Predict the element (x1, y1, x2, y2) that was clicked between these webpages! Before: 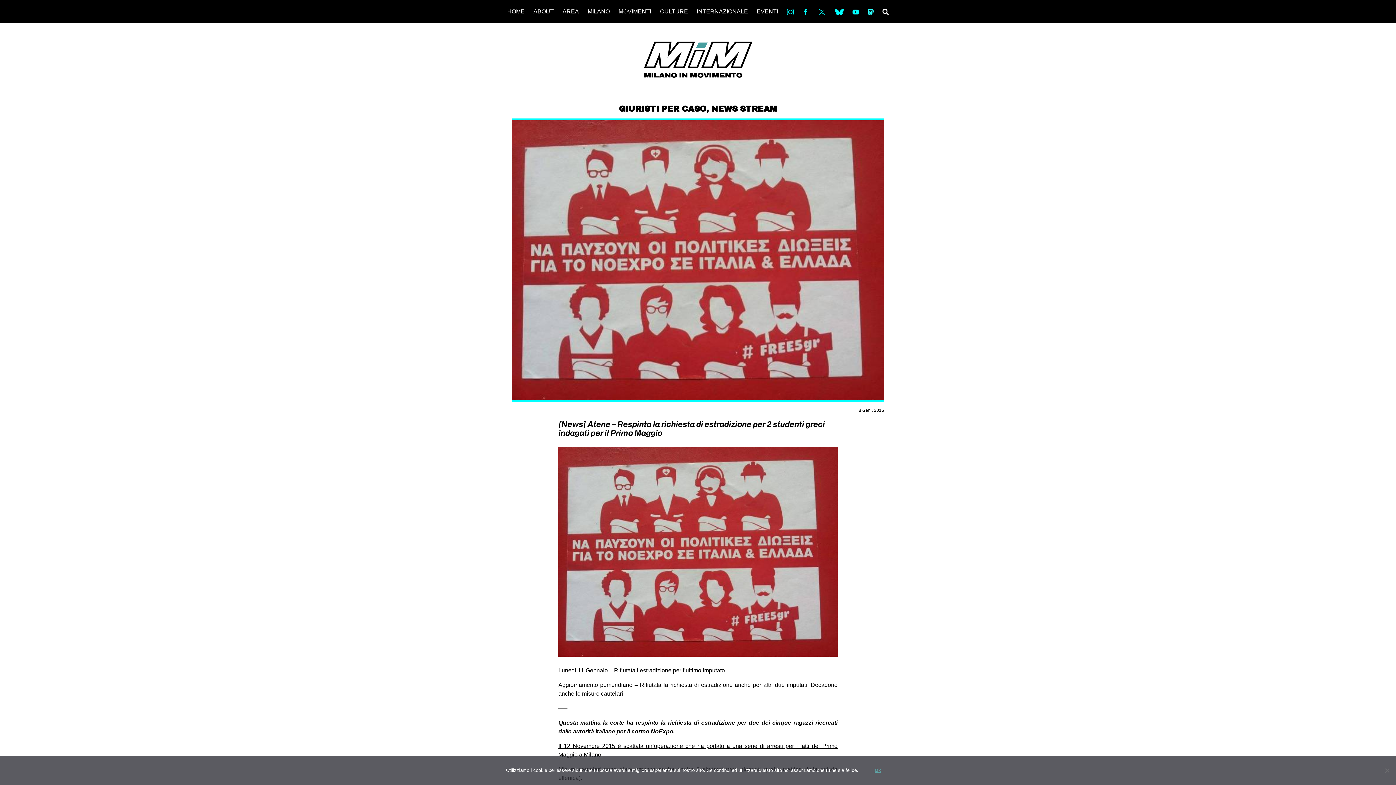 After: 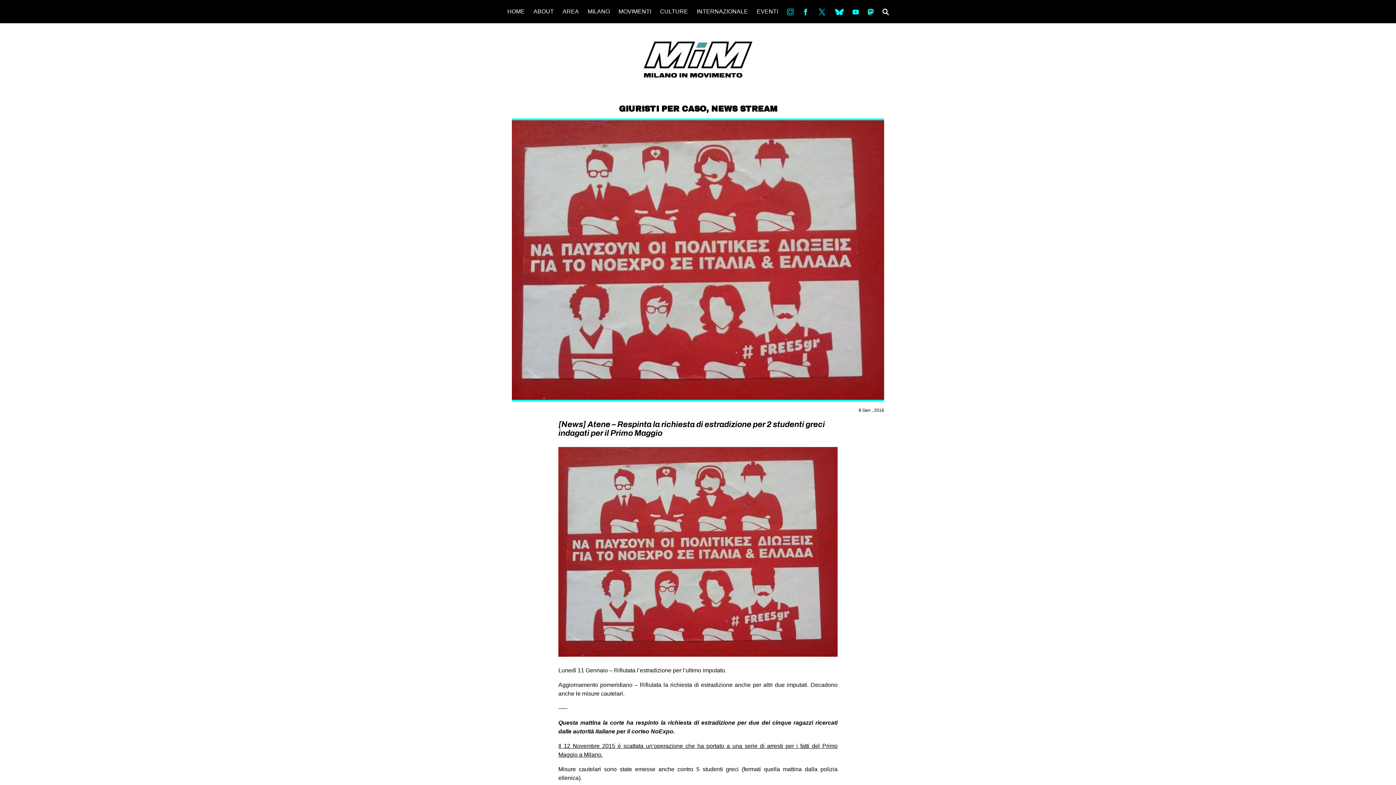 Action: bbox: (862, 761, 893, 780) label: Ok